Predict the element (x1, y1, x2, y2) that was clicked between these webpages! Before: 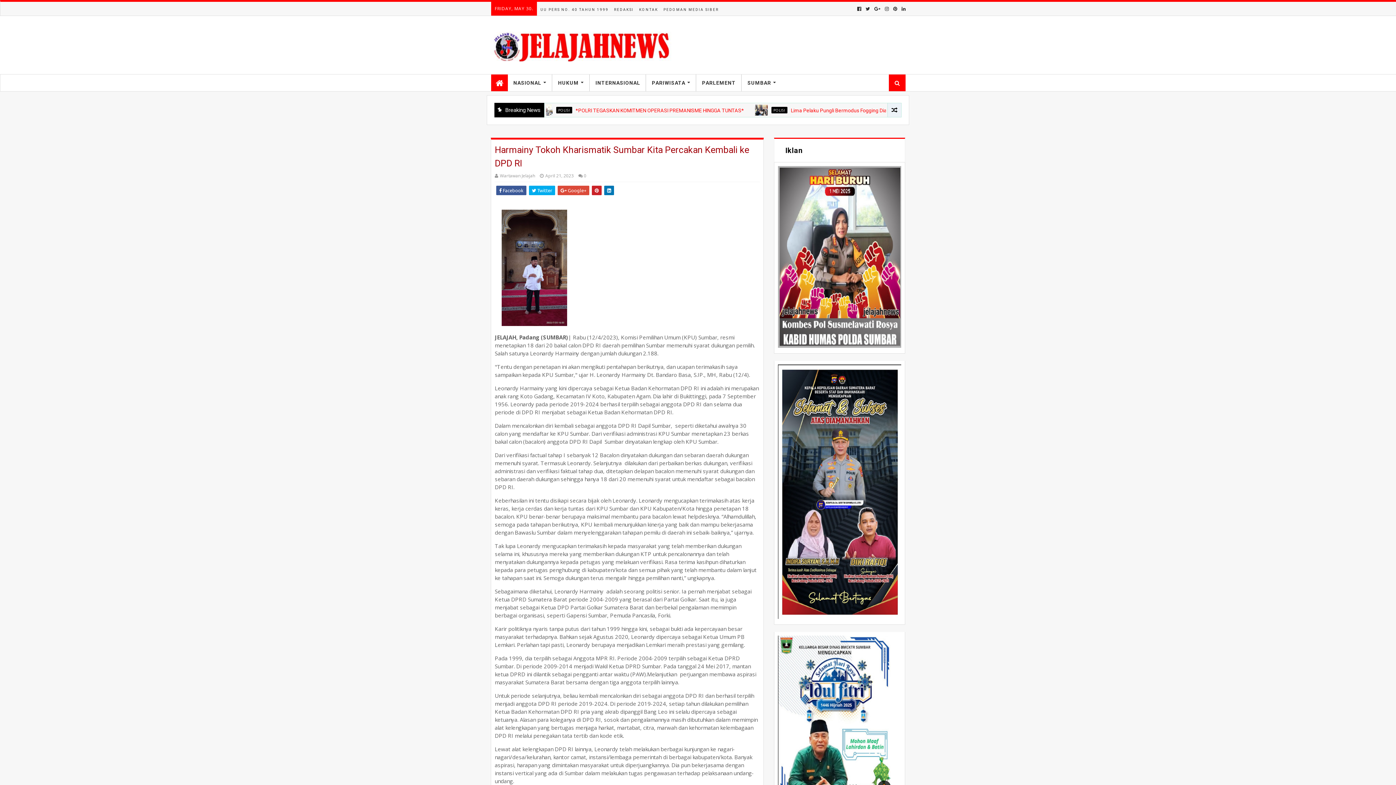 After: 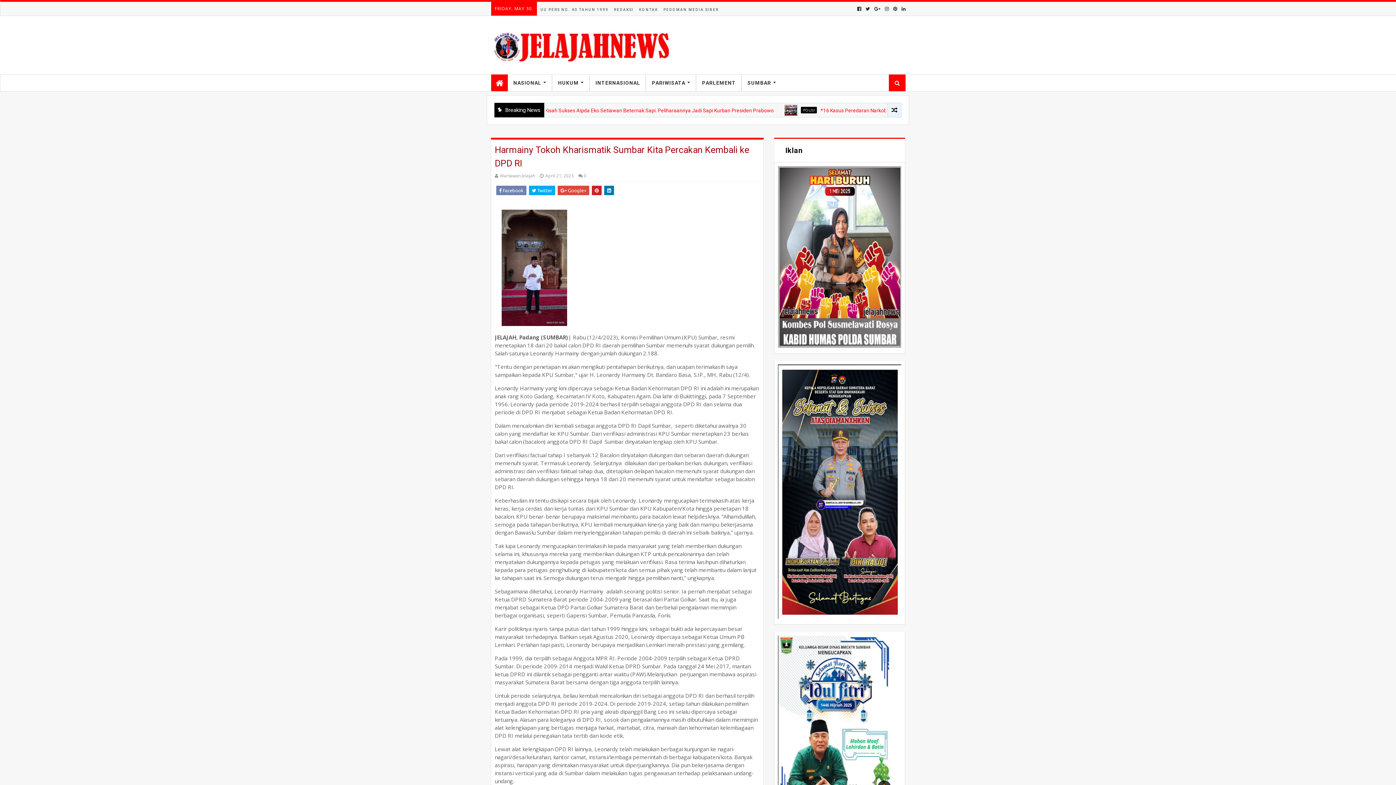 Action: label:  Facebook bbox: (496, 185, 526, 195)